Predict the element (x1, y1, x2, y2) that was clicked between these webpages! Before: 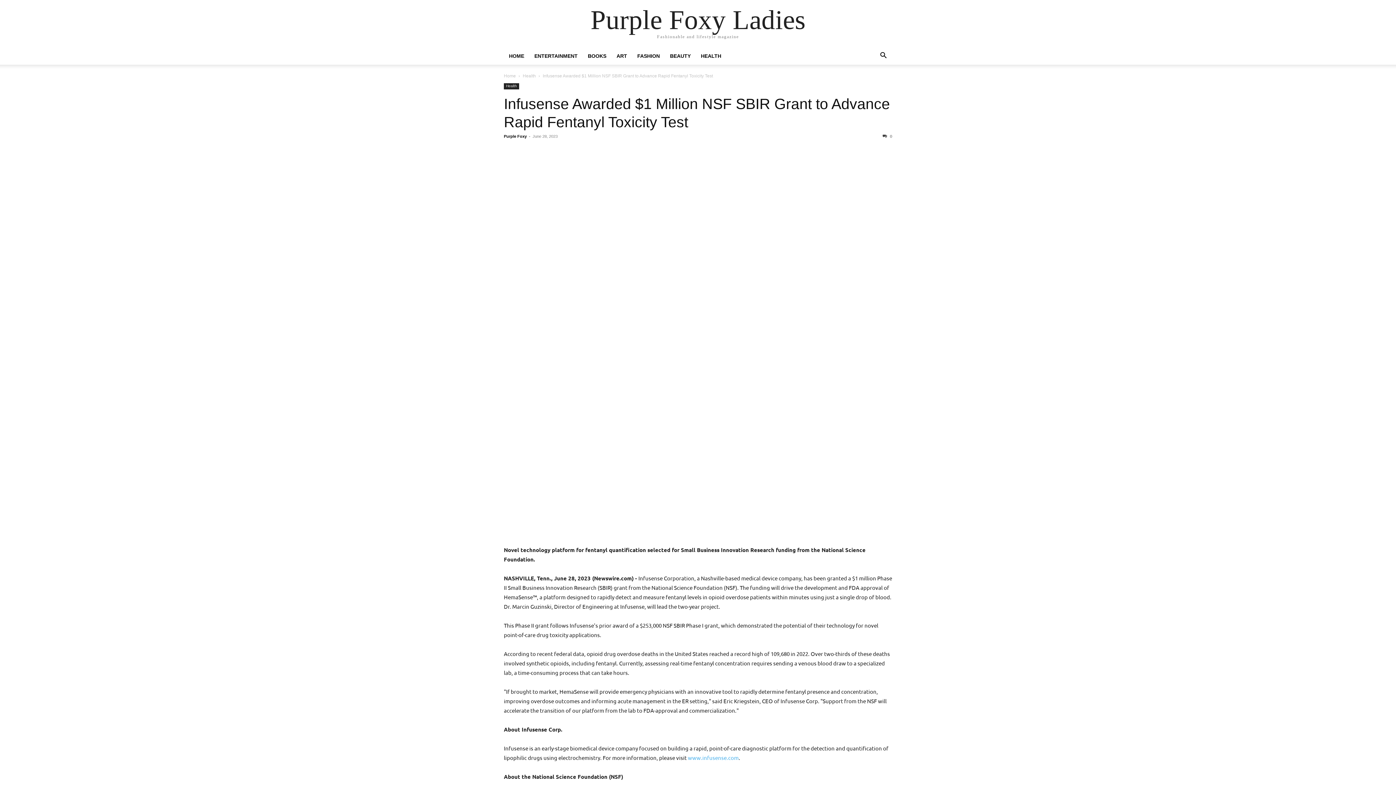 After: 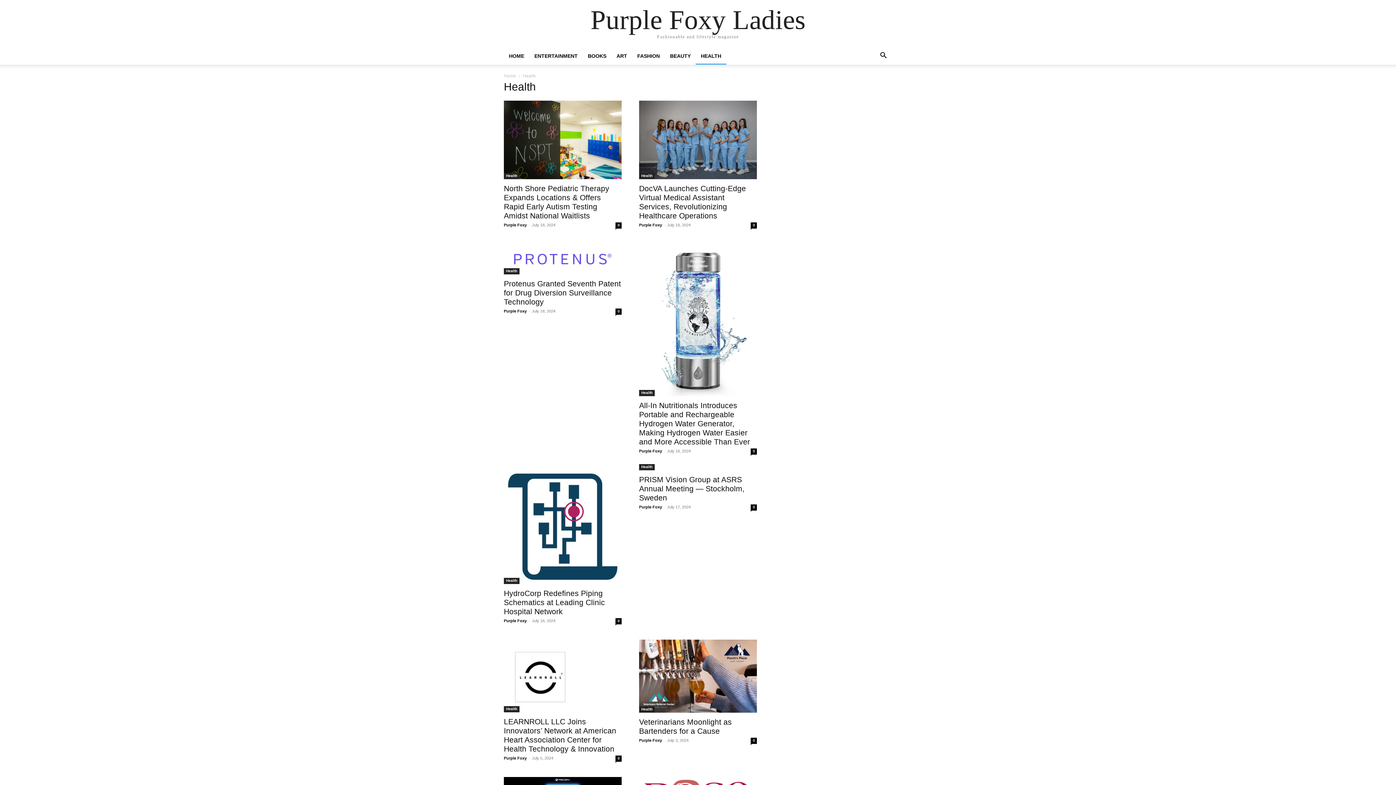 Action: bbox: (504, 83, 519, 89) label: Health